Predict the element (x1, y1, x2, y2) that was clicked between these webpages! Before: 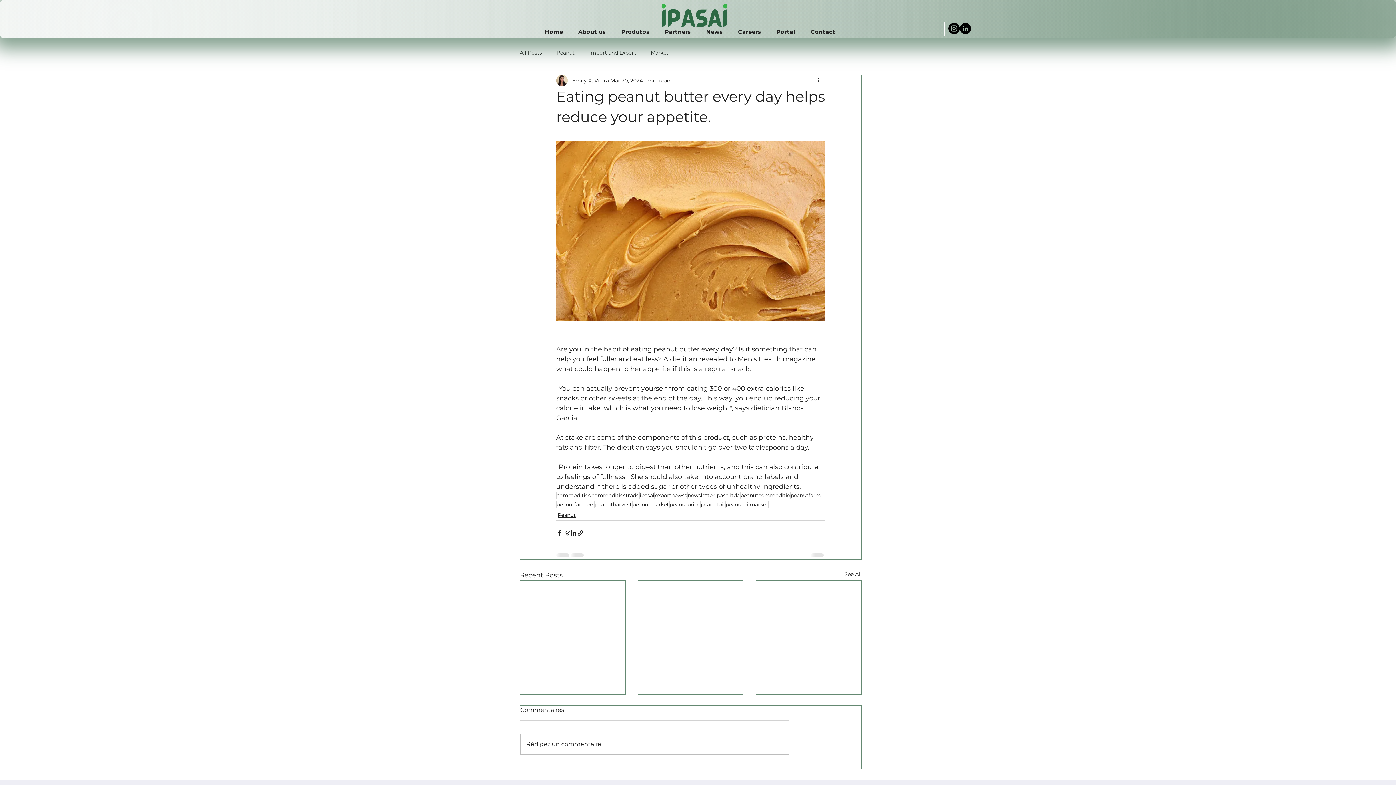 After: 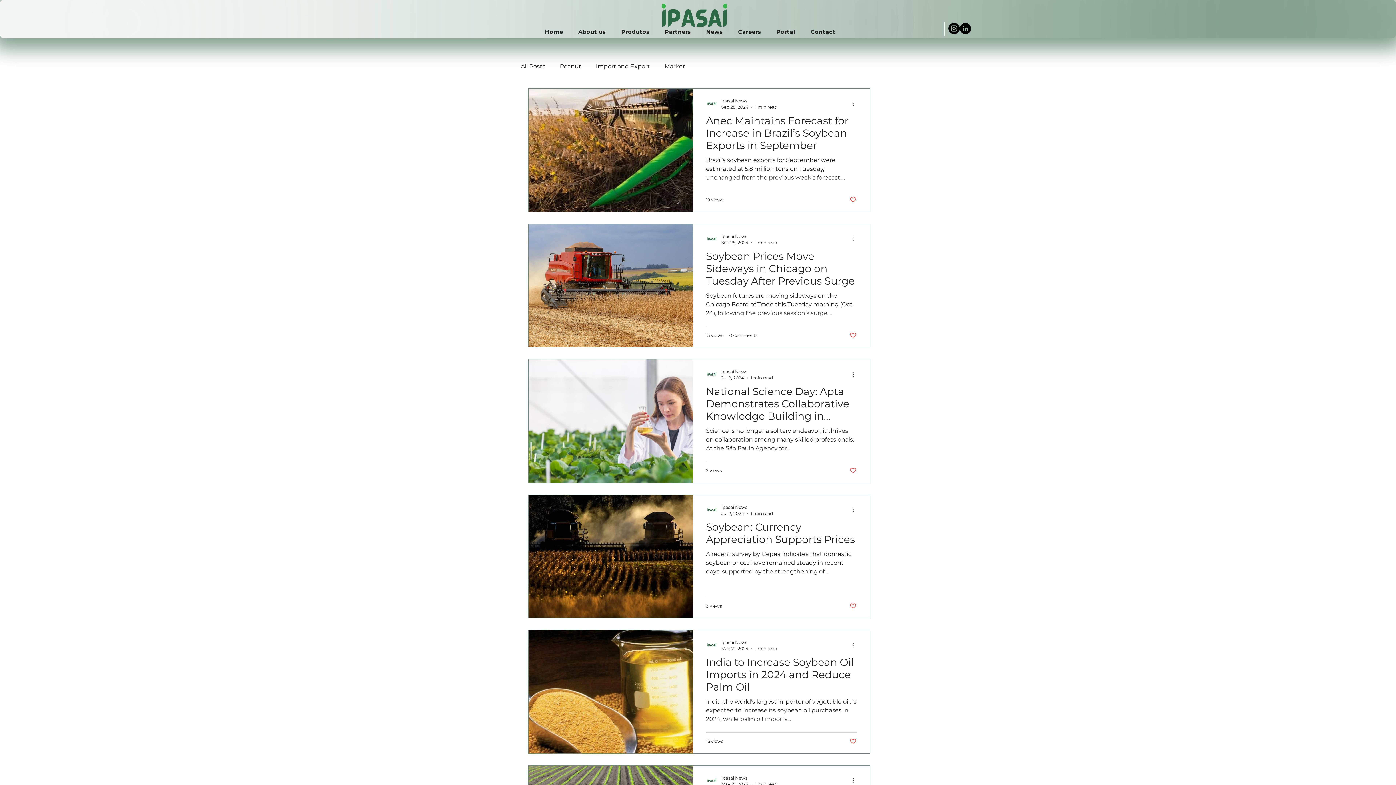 Action: label: ipasai bbox: (639, 492, 654, 499)